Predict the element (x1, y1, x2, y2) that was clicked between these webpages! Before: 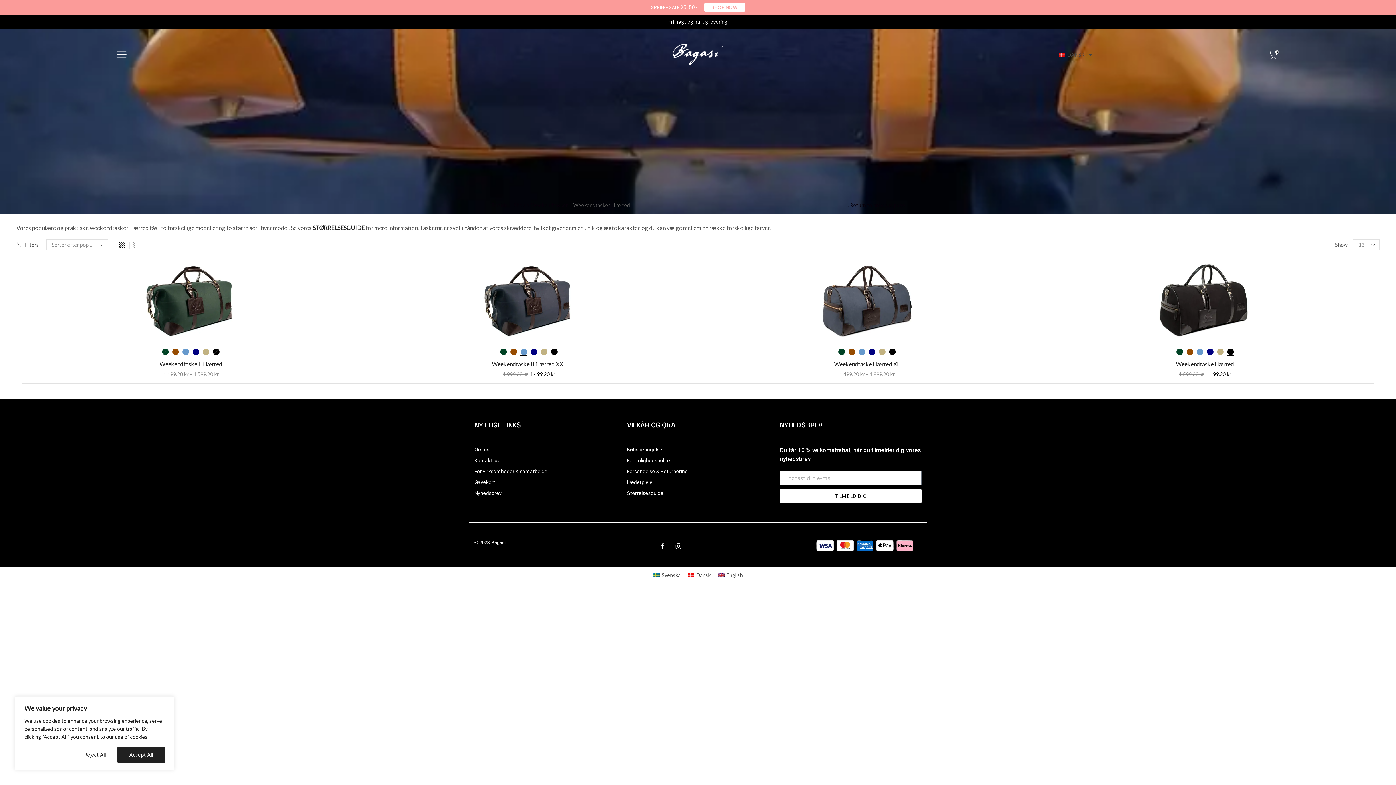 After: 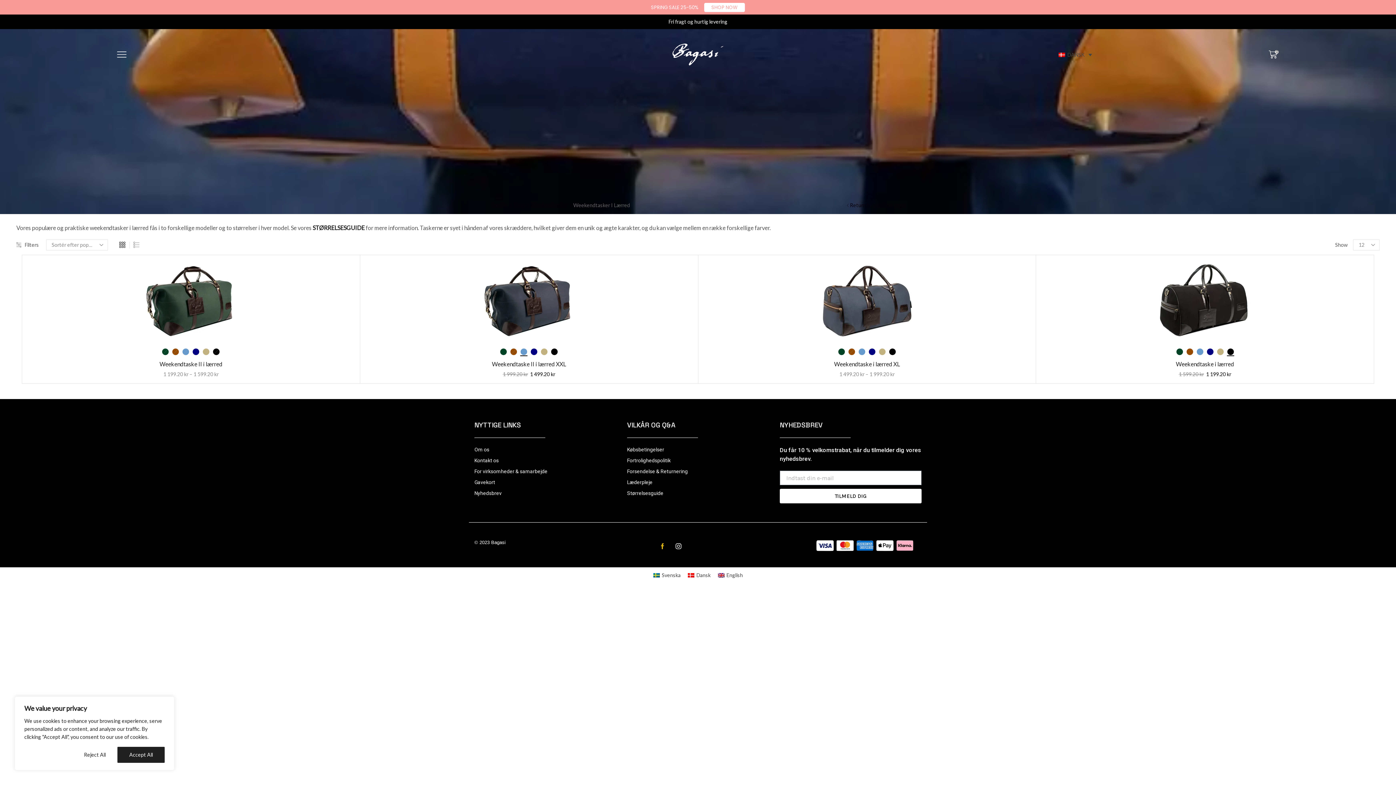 Action: label: Facebook bbox: (659, 543, 665, 549)